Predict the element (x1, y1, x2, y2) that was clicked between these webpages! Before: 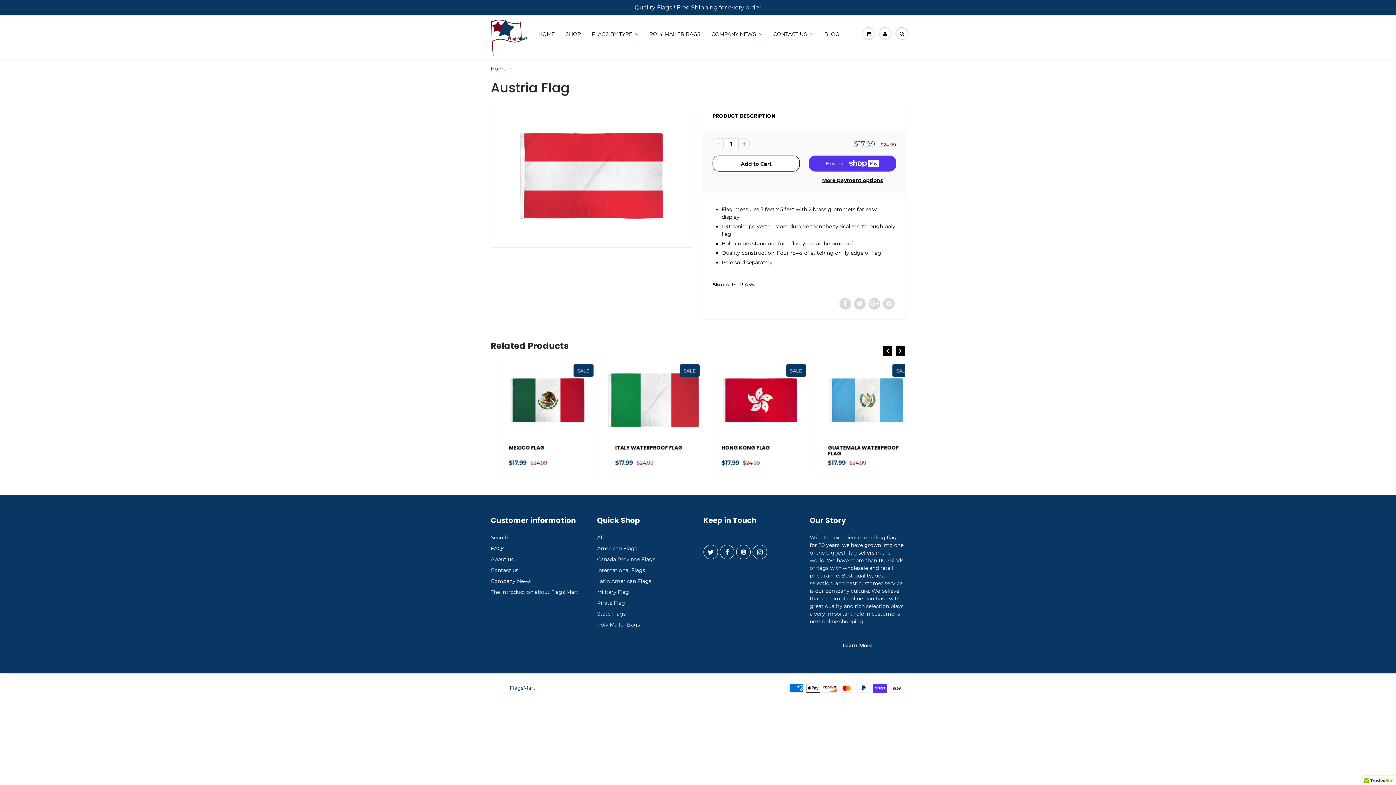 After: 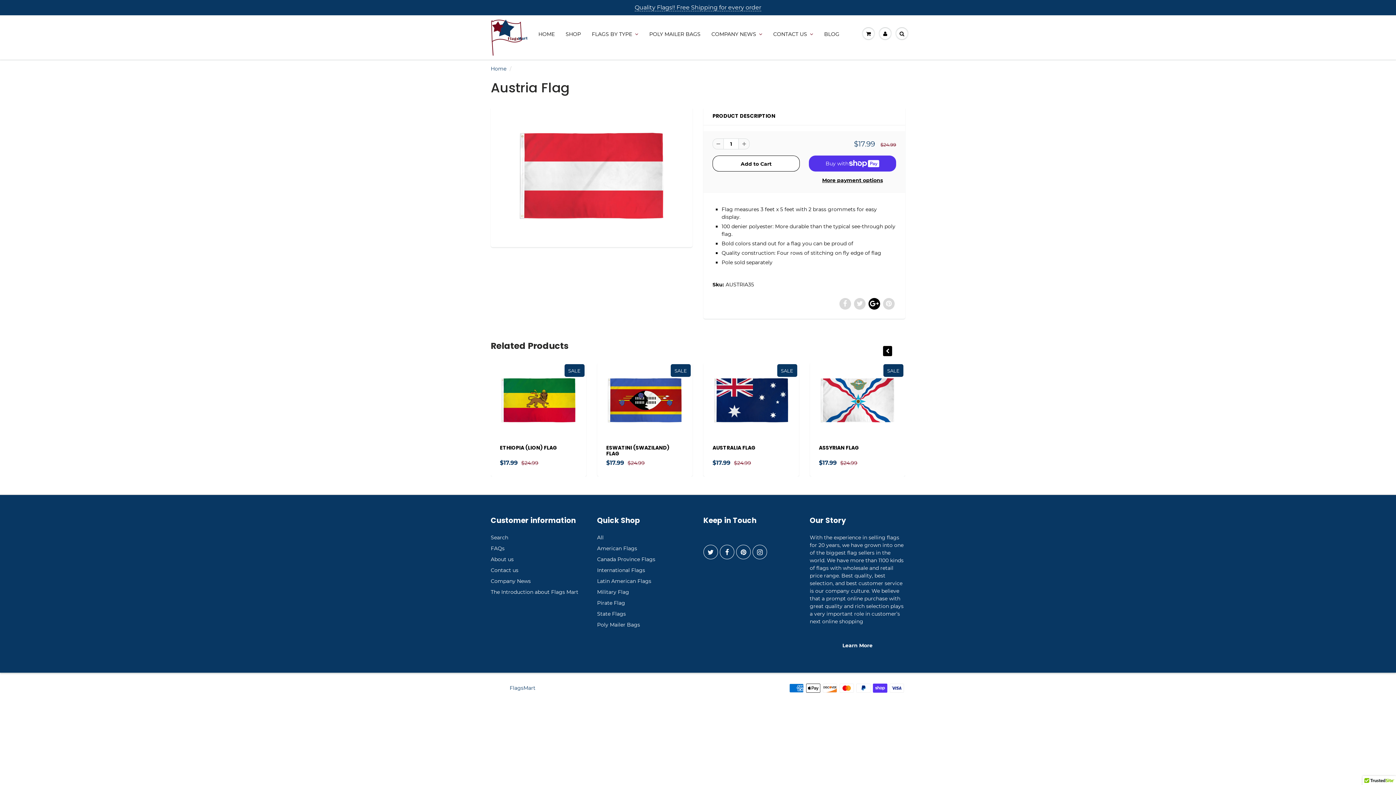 Action: bbox: (868, 298, 880, 309)